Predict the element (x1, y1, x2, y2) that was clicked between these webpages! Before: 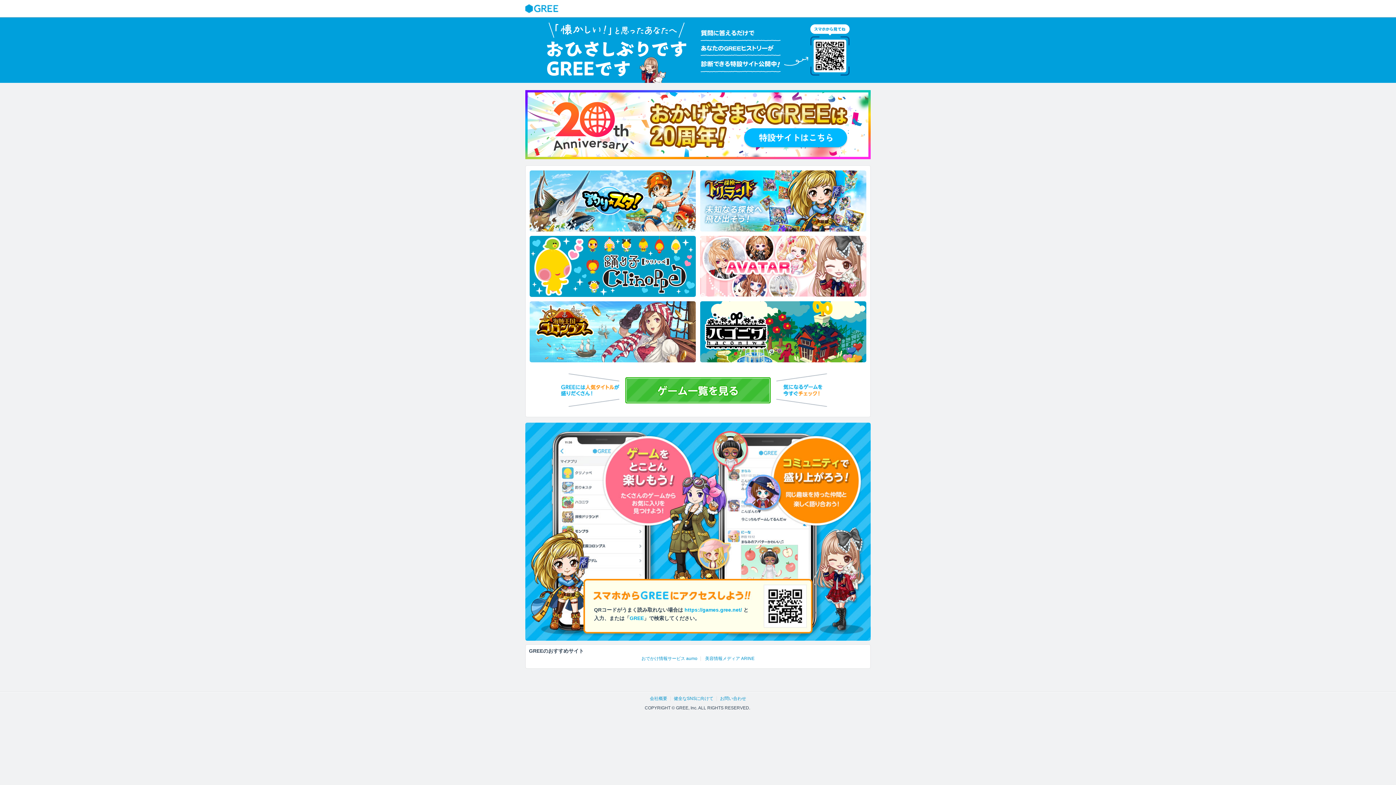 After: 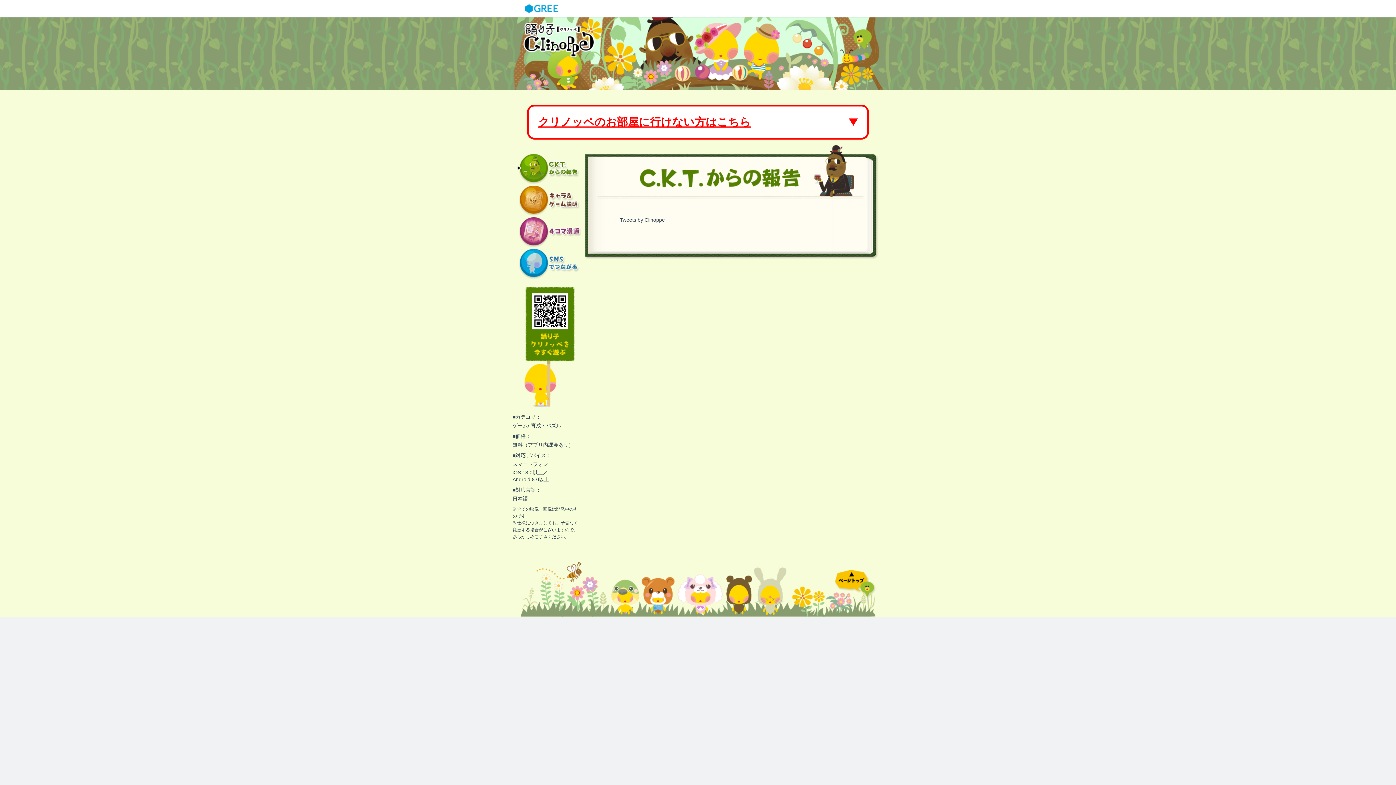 Action: bbox: (529, 235, 696, 297)